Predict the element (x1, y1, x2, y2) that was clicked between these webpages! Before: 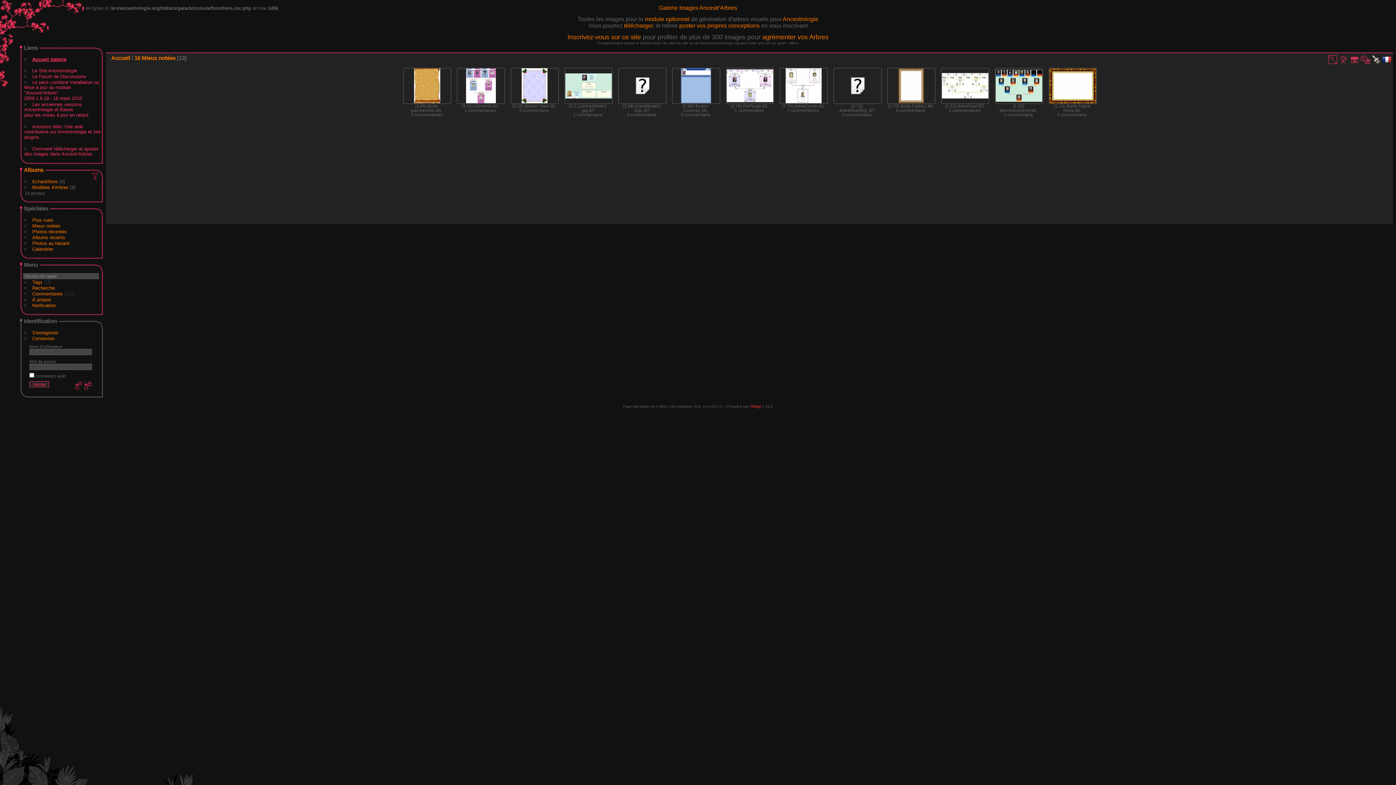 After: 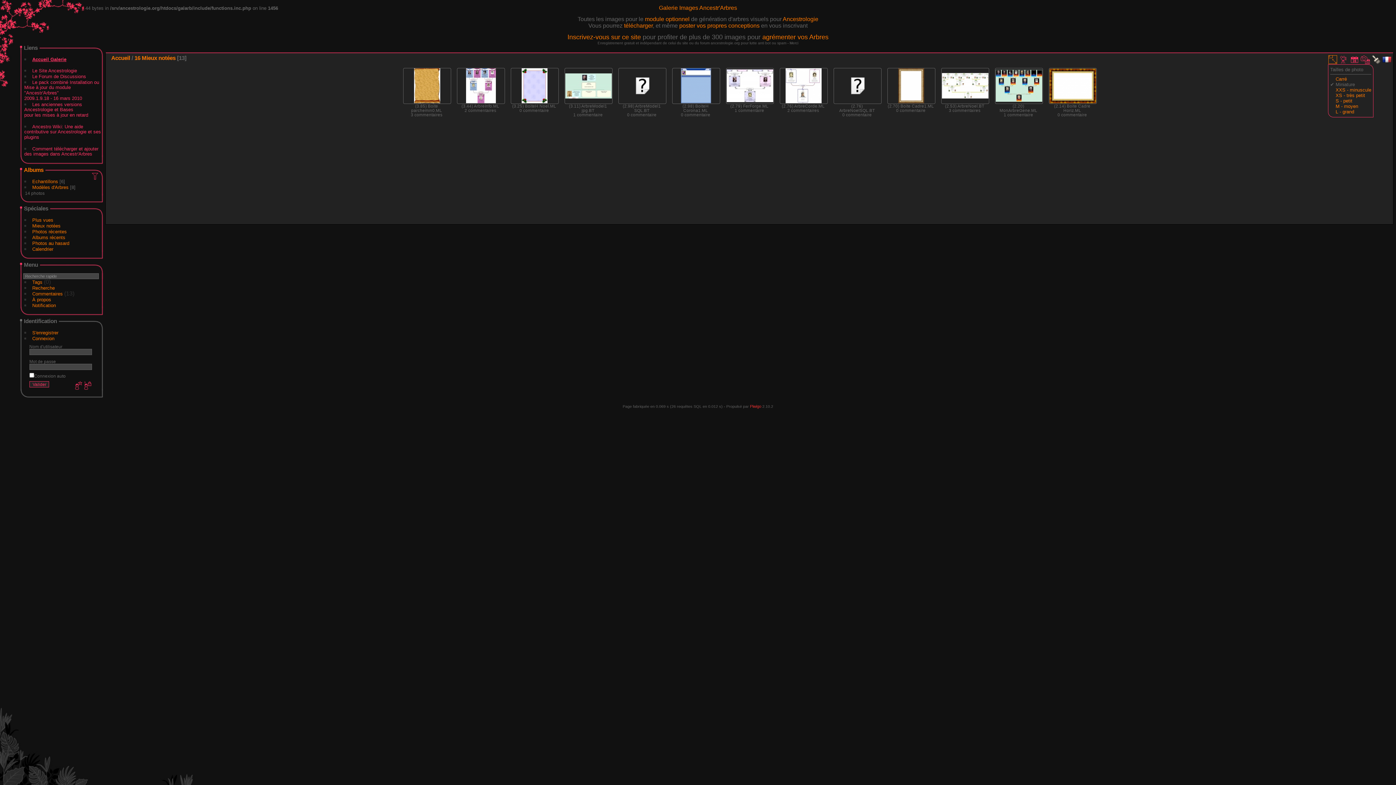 Action: bbox: (1328, 54, 1337, 64)